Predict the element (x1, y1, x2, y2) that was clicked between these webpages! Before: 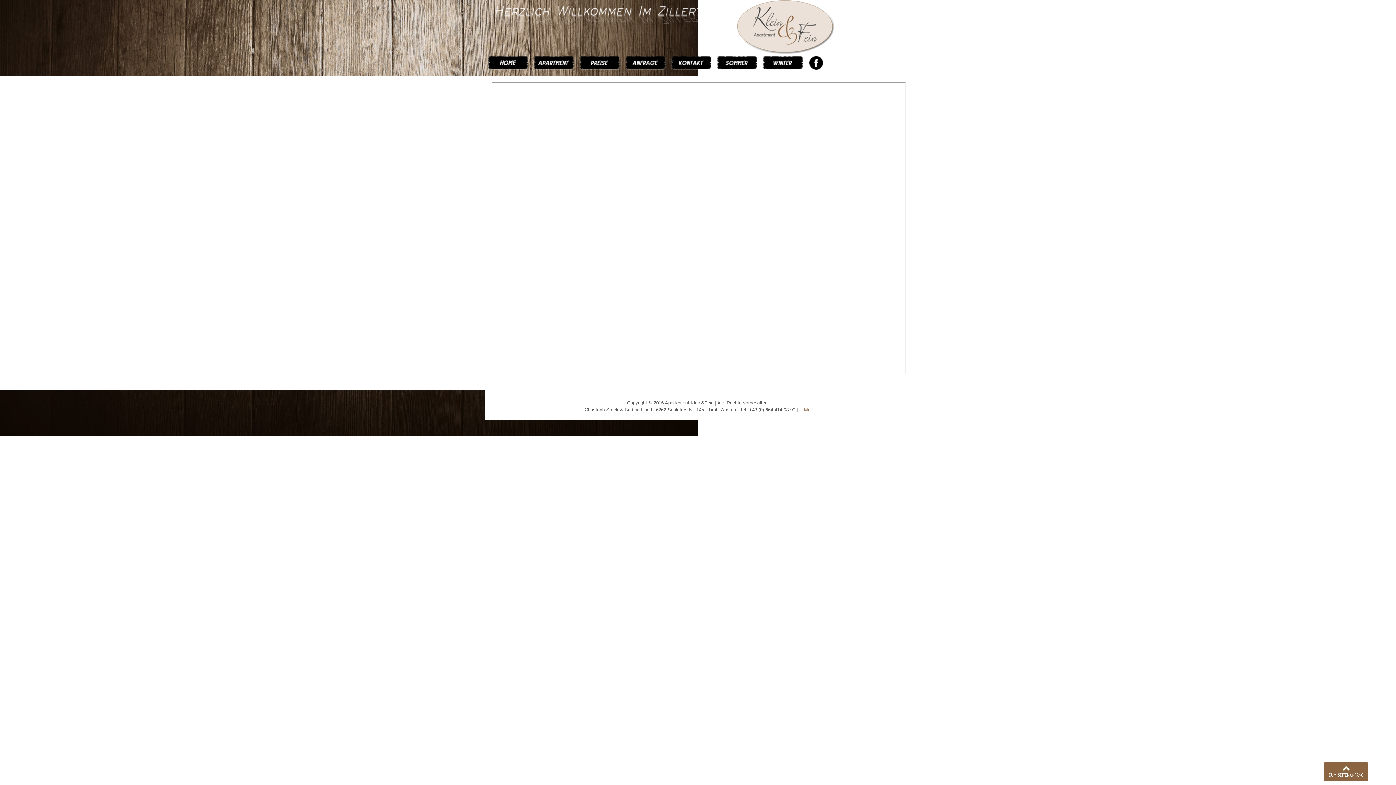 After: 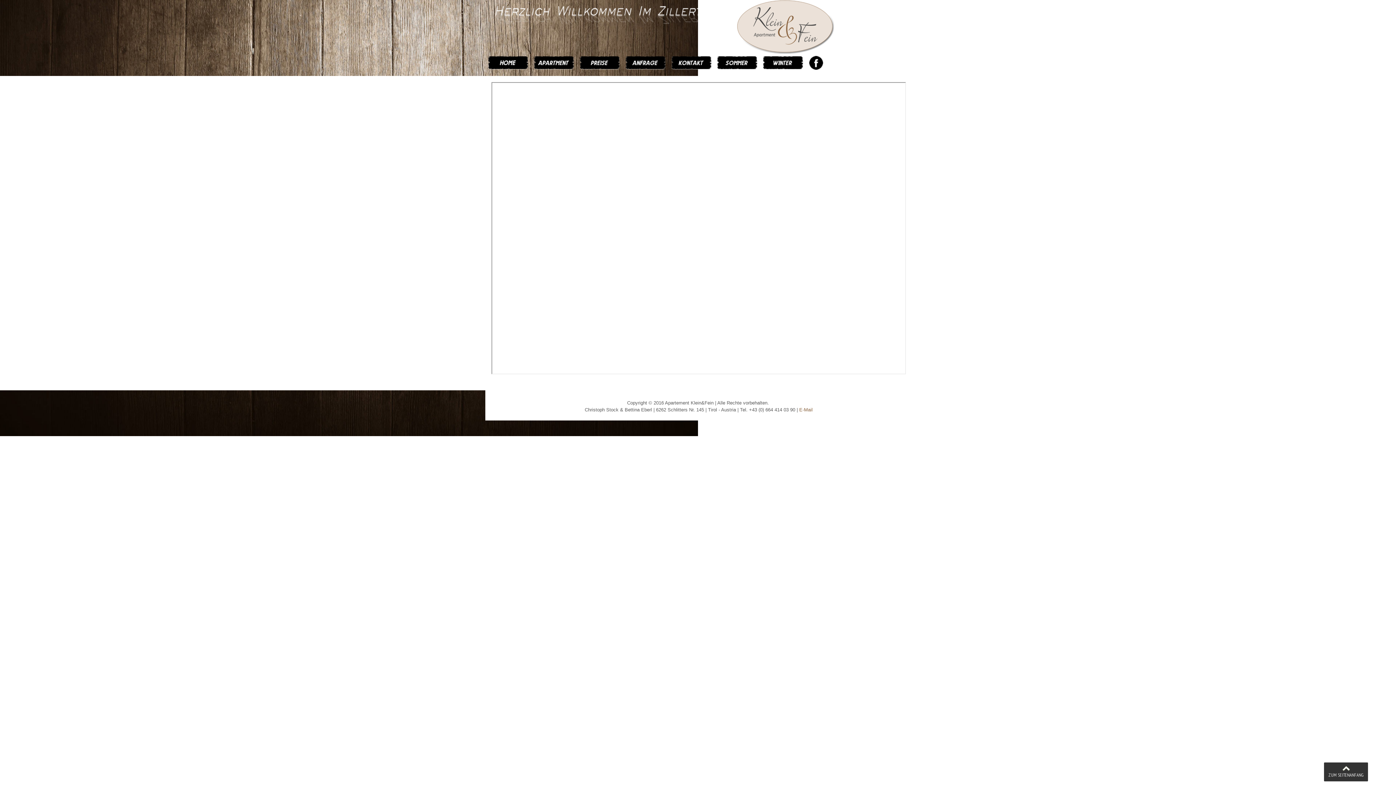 Action: label: ZUM SEITENANFANG bbox: (1324, 762, 1368, 781)